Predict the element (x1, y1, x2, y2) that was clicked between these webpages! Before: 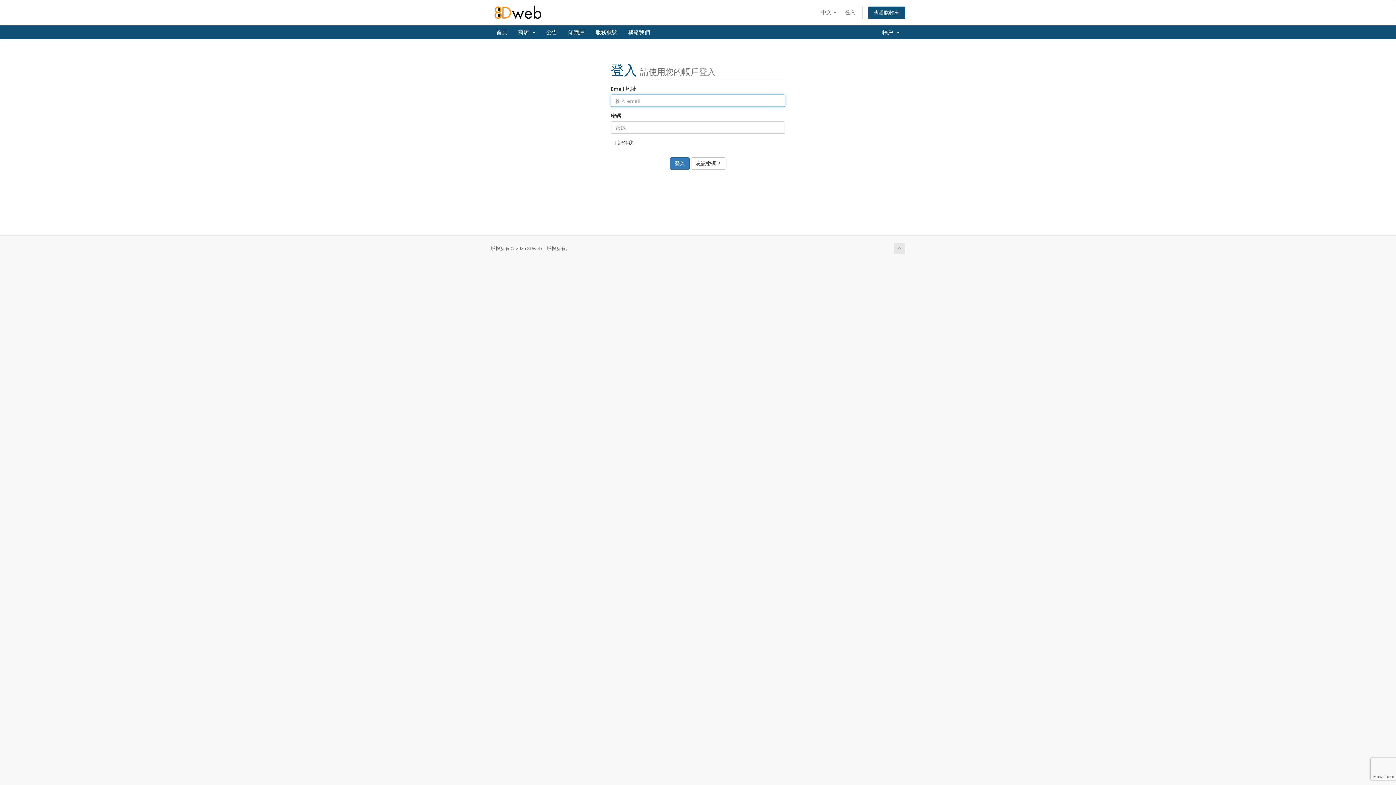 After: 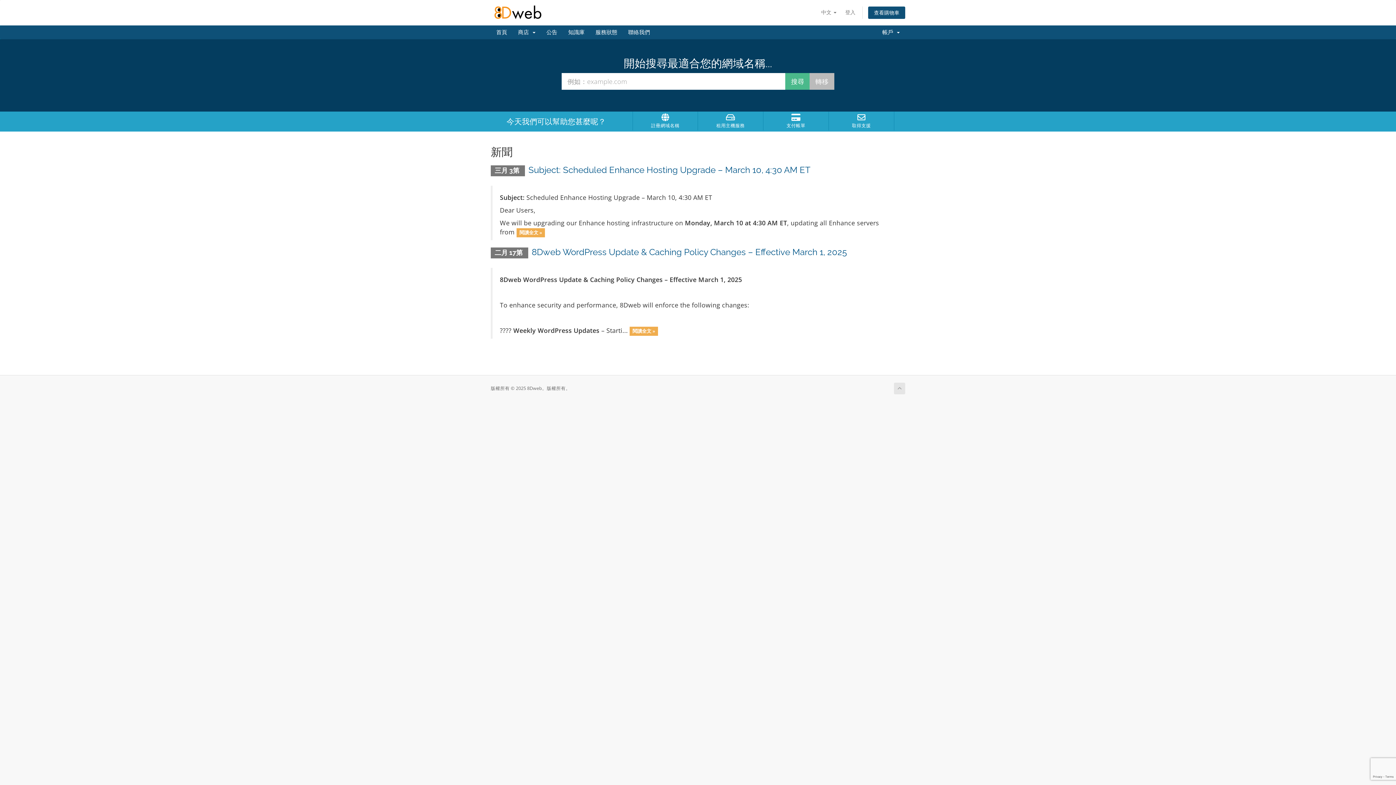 Action: label: 首頁 bbox: (490, 25, 512, 39)